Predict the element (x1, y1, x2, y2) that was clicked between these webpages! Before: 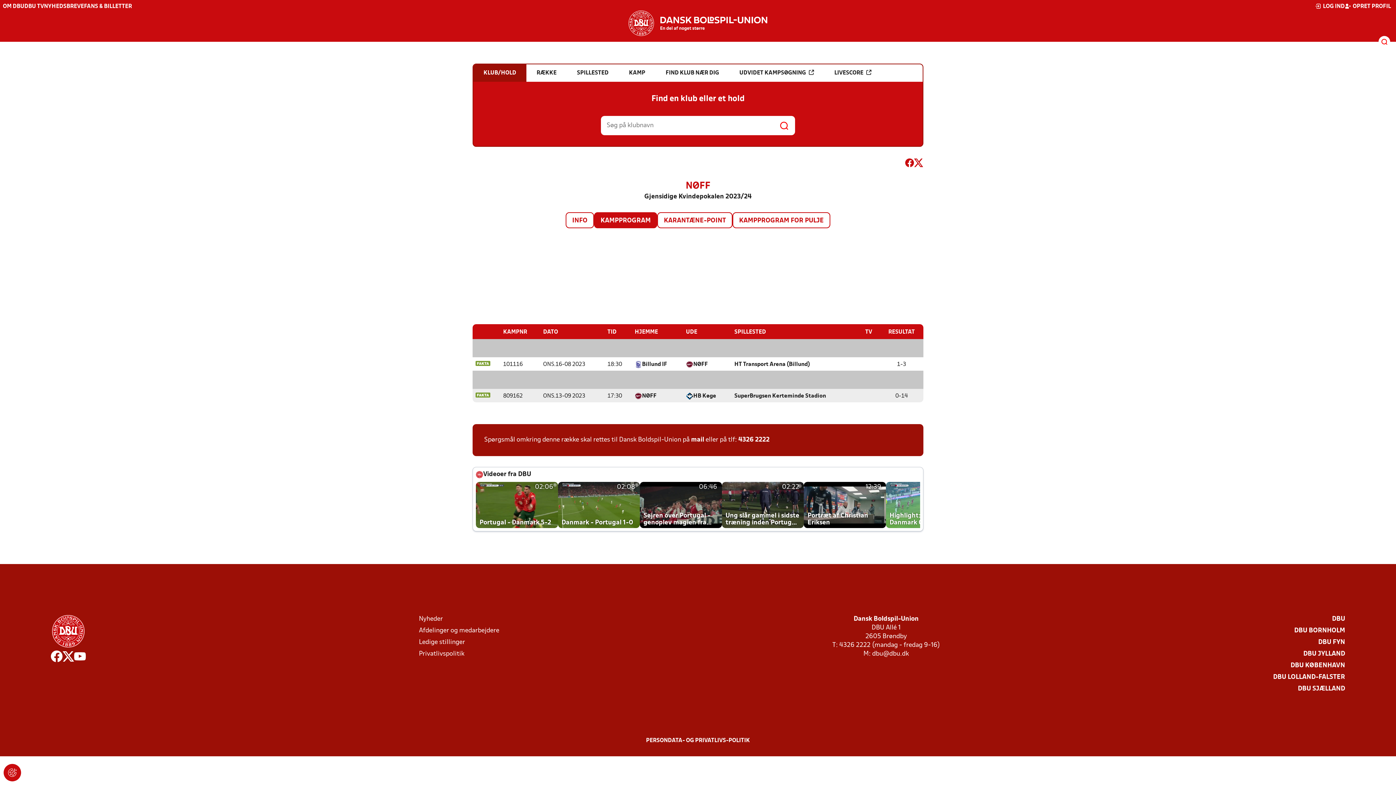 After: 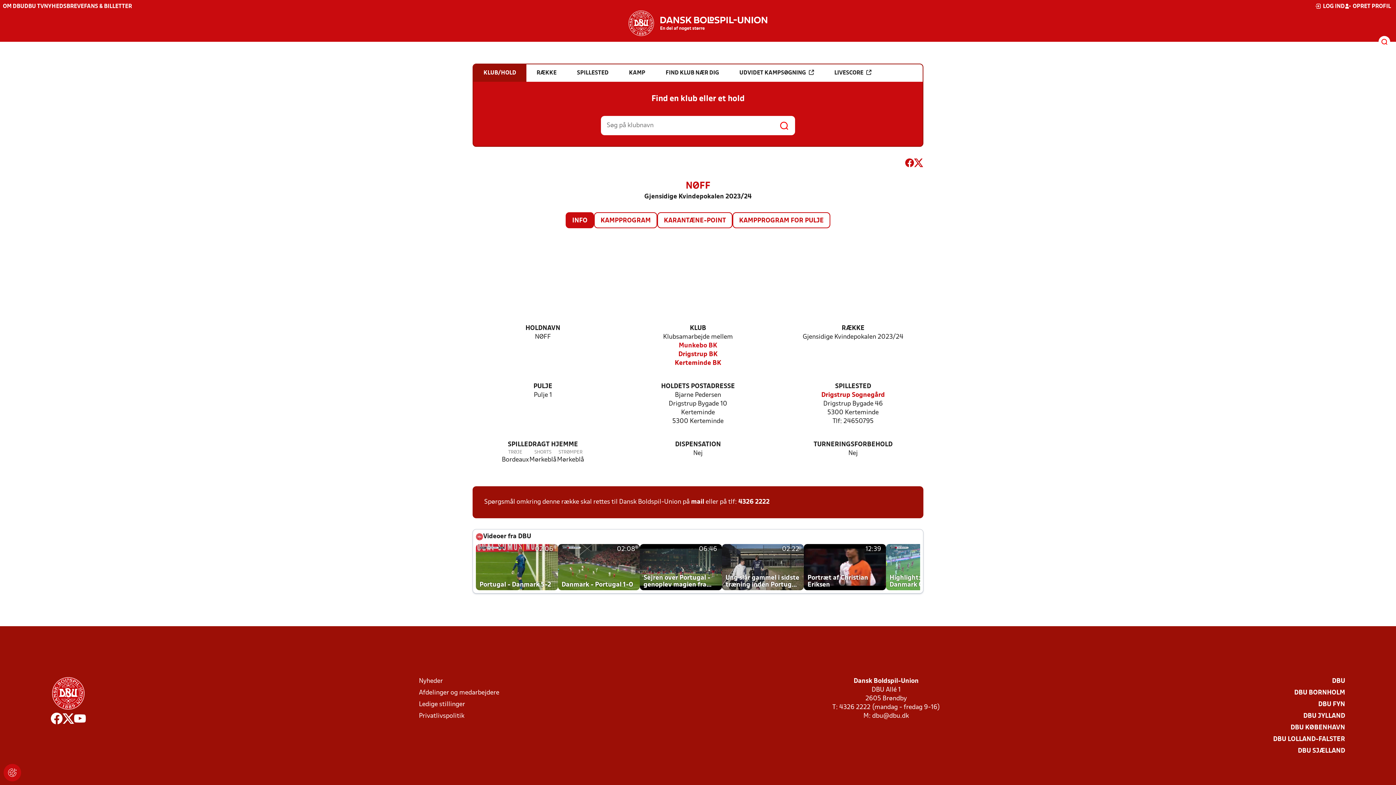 Action: label: INFO bbox: (566, 213, 593, 227)